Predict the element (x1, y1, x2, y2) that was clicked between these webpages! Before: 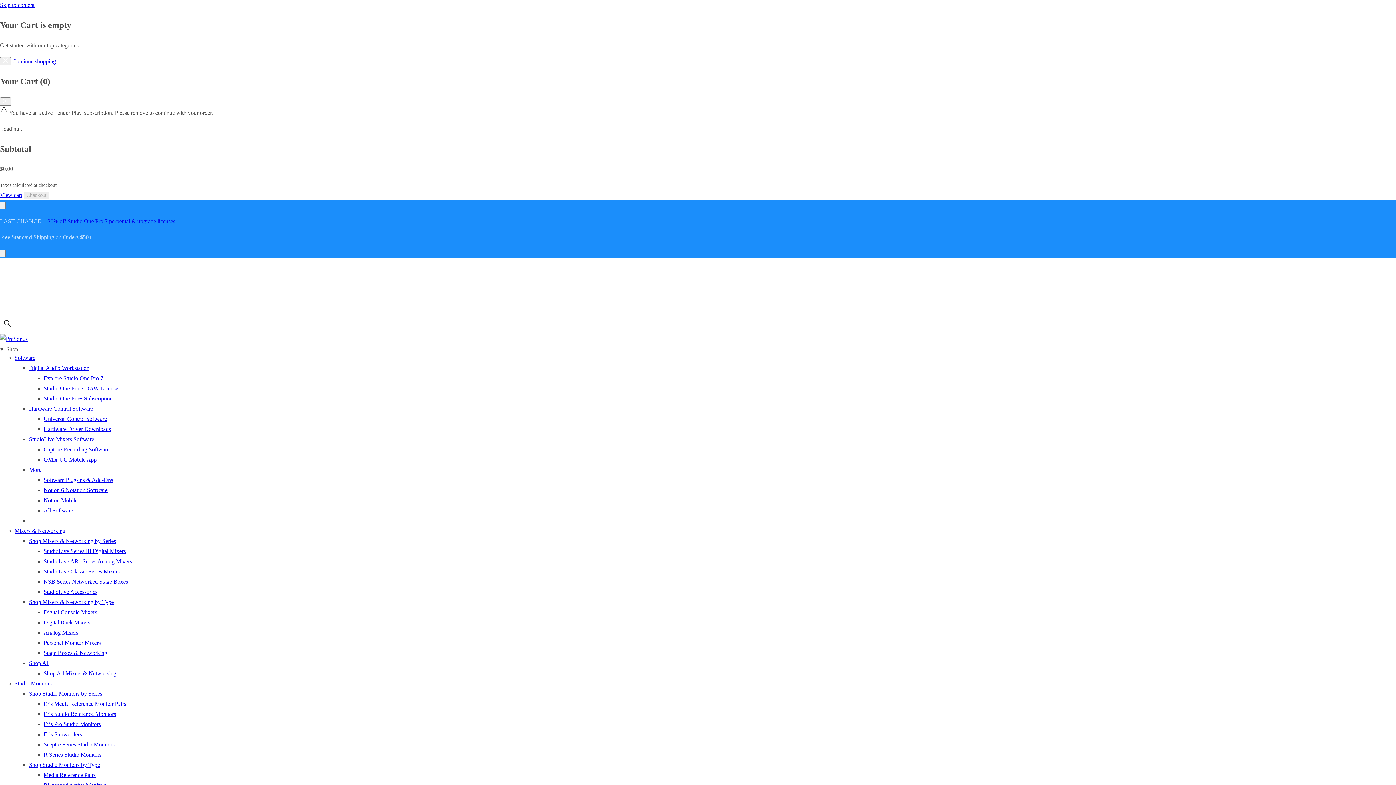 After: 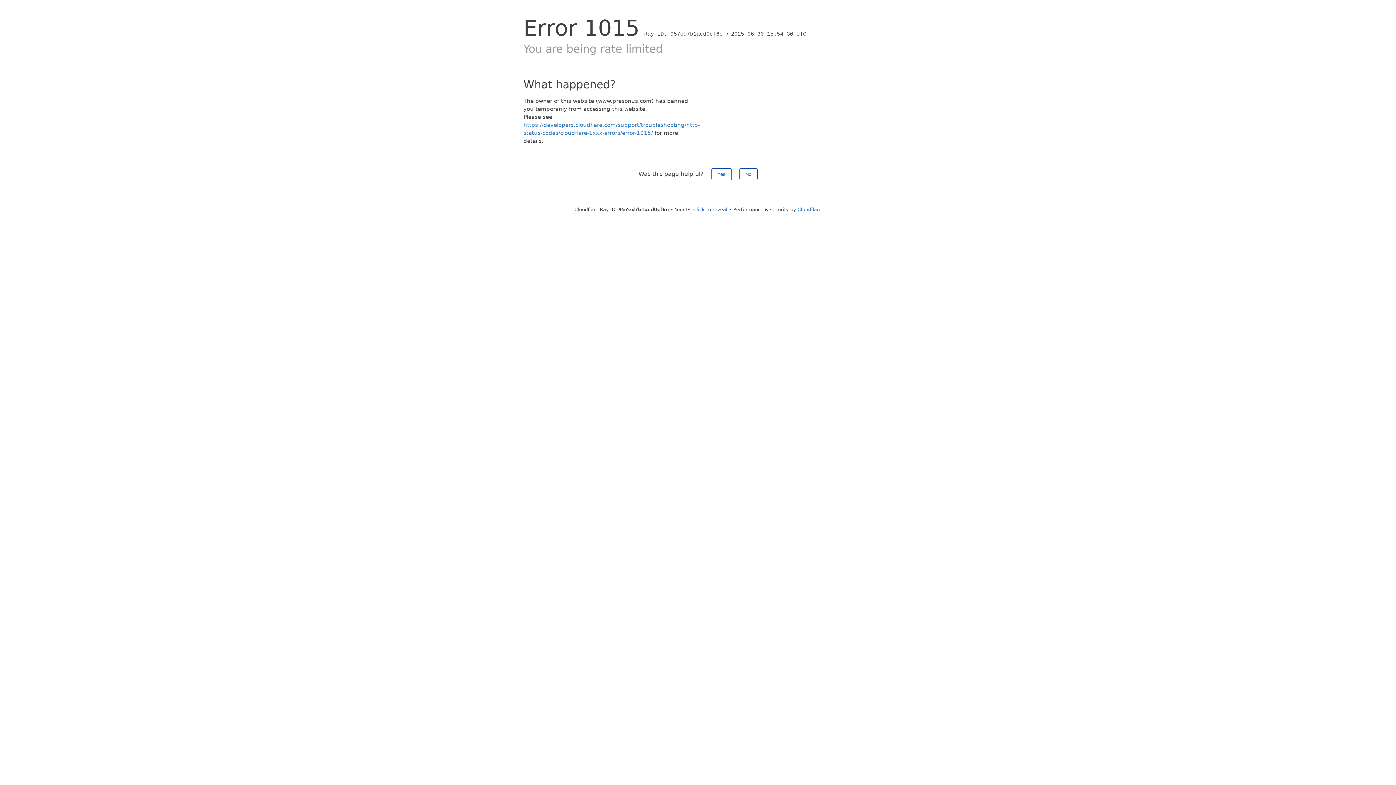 Action: label: Studio One Pro 7 DAW License bbox: (43, 385, 118, 391)